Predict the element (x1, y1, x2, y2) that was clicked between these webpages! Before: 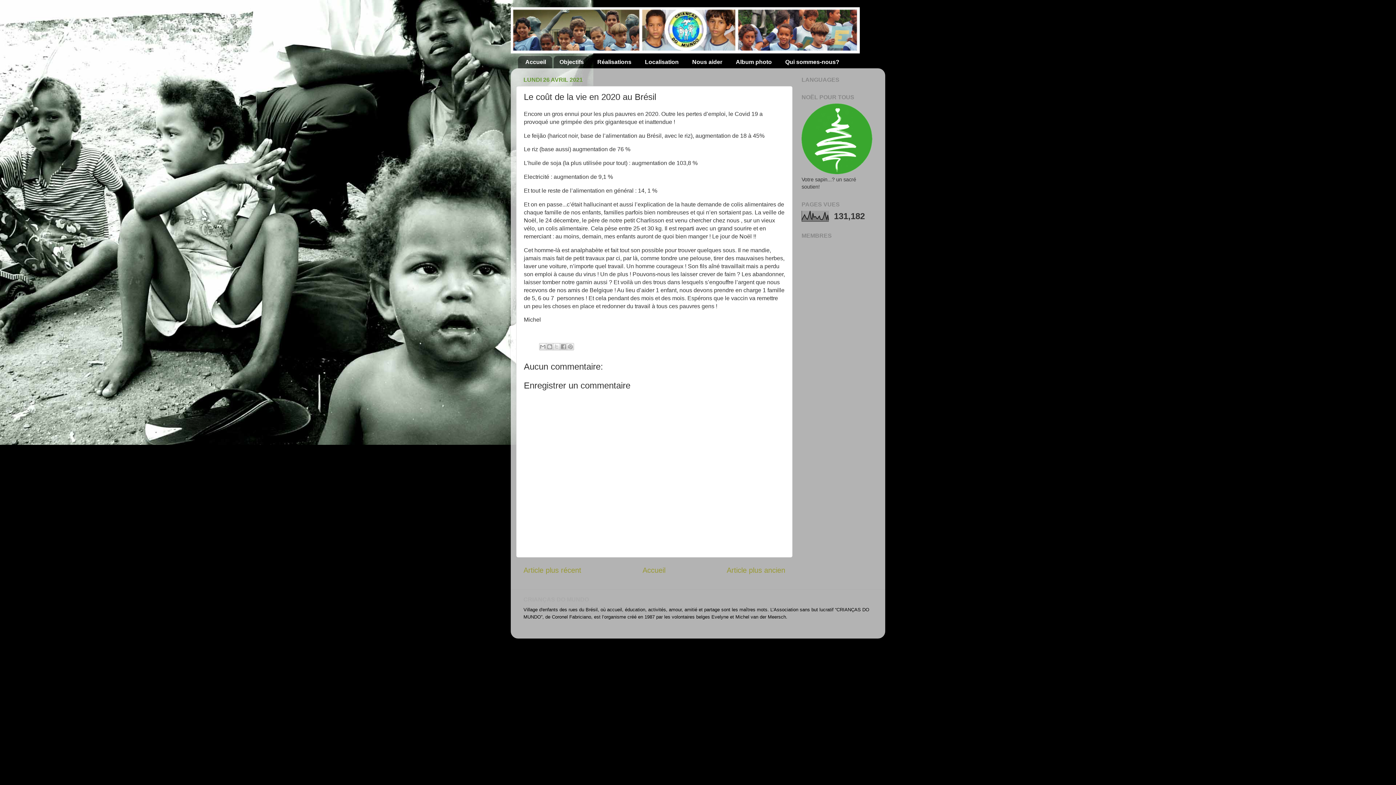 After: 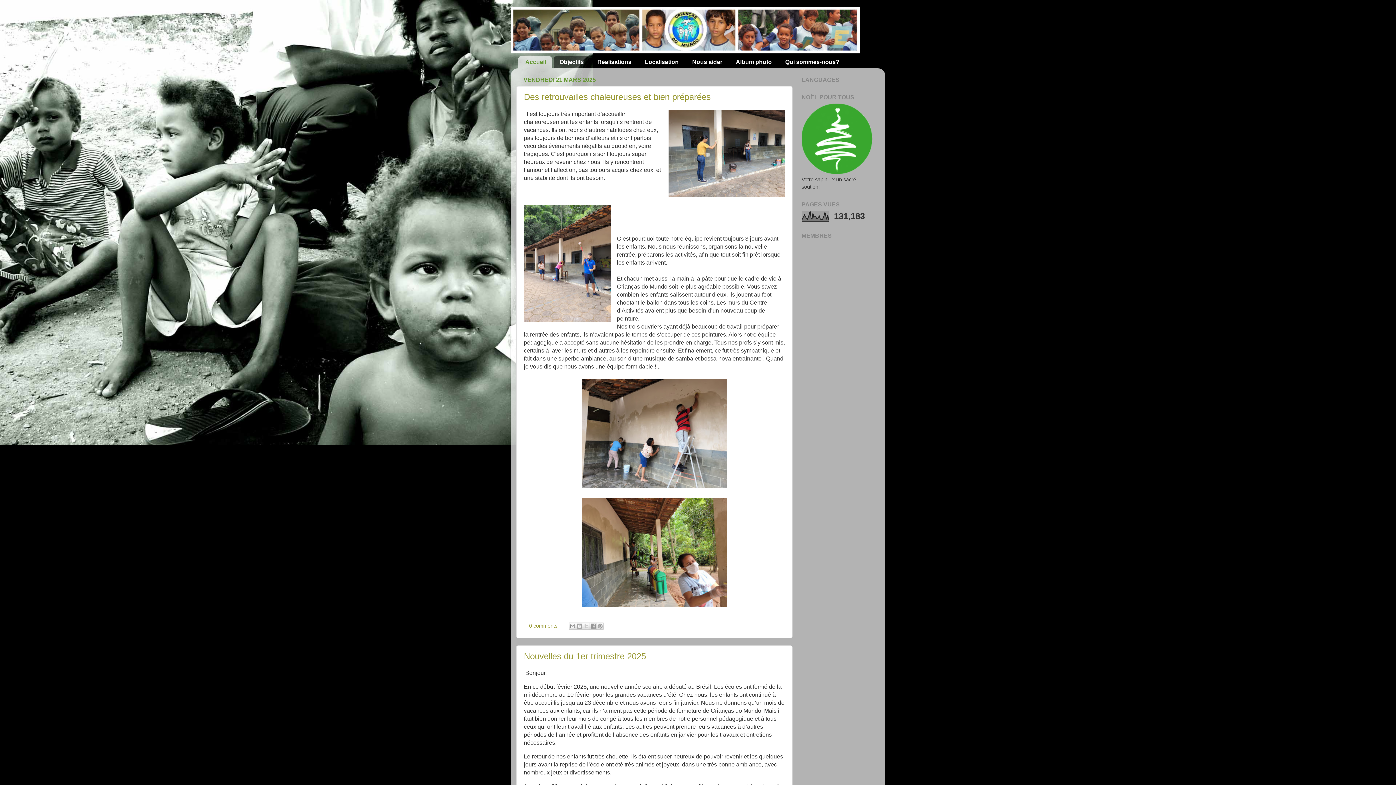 Action: bbox: (518, 56, 552, 68) label: Accueil